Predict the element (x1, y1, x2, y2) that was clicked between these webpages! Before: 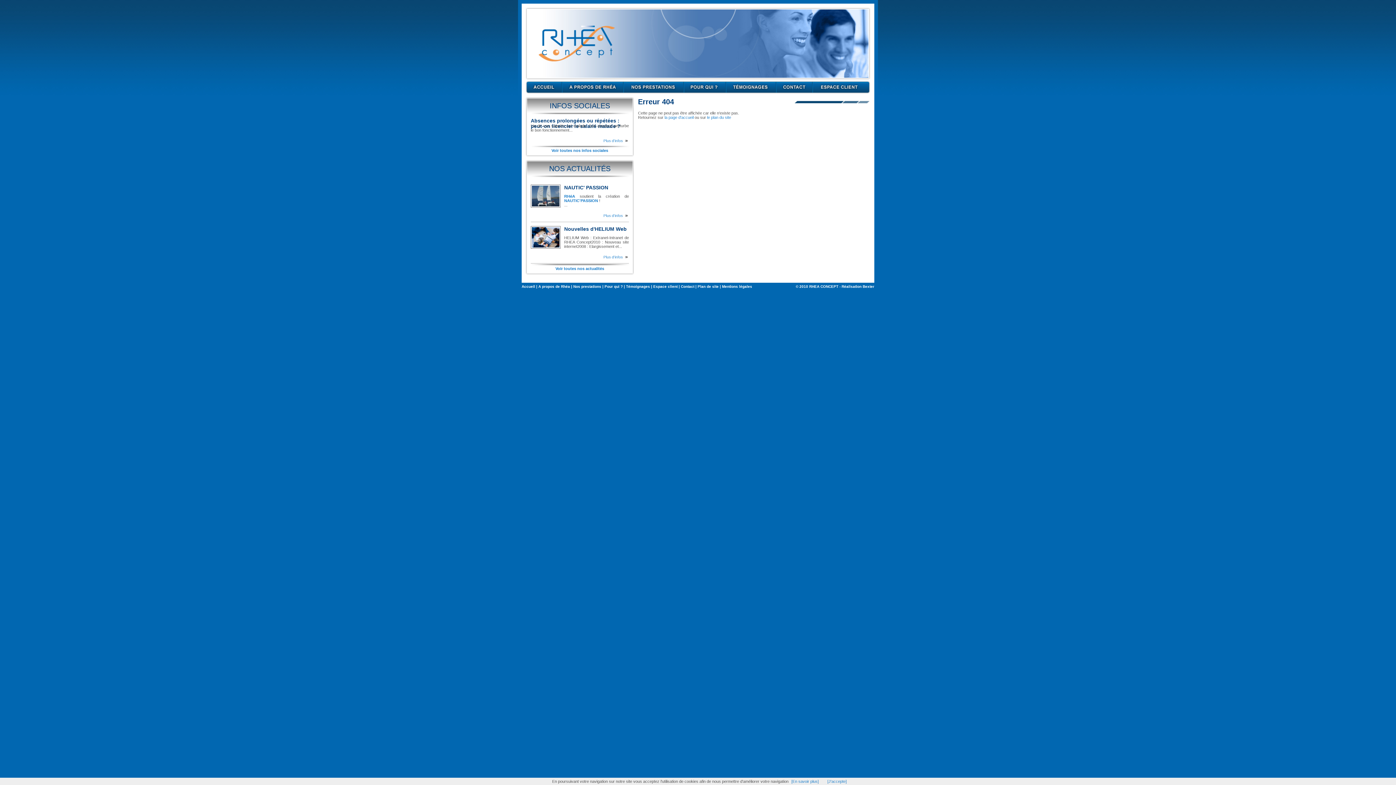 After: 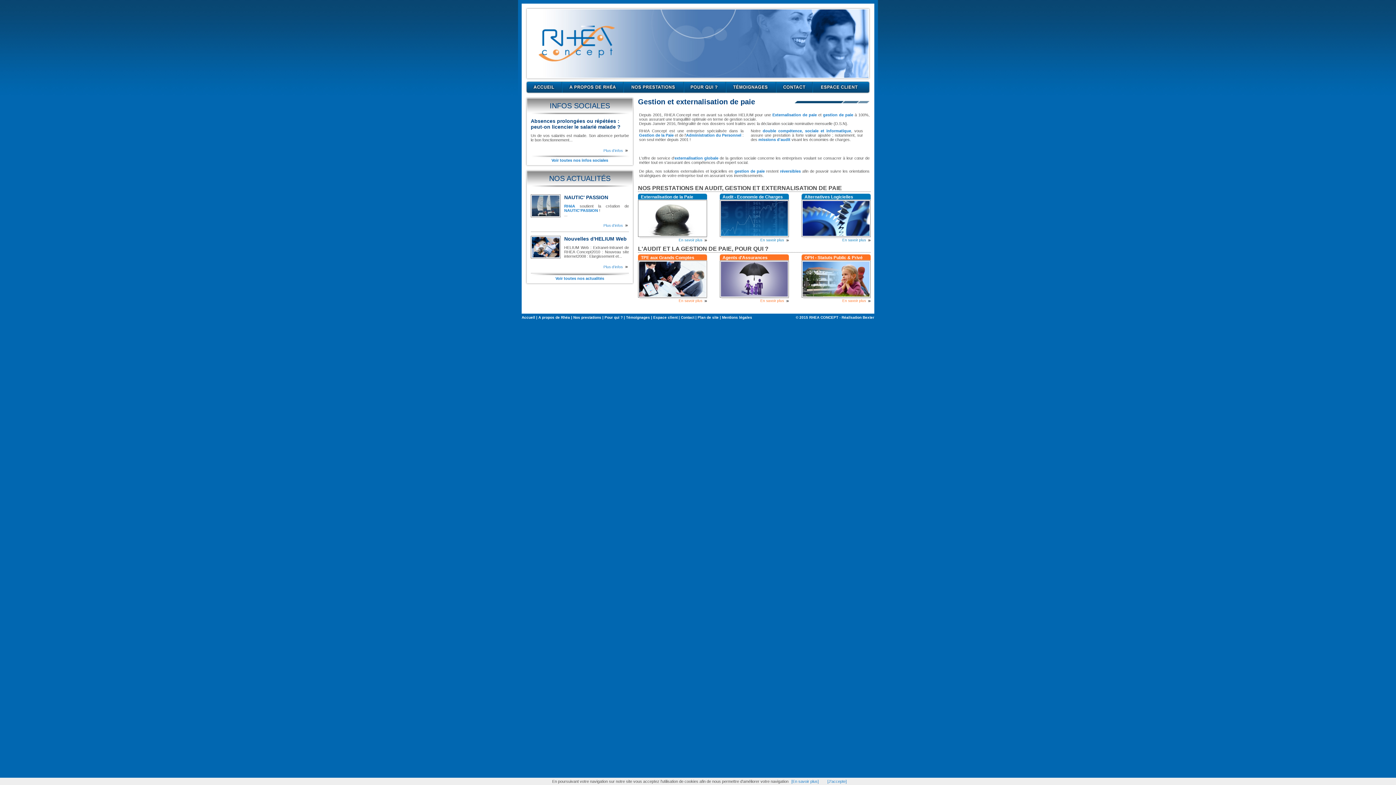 Action: bbox: (525, 80, 562, 94) label: Accueil